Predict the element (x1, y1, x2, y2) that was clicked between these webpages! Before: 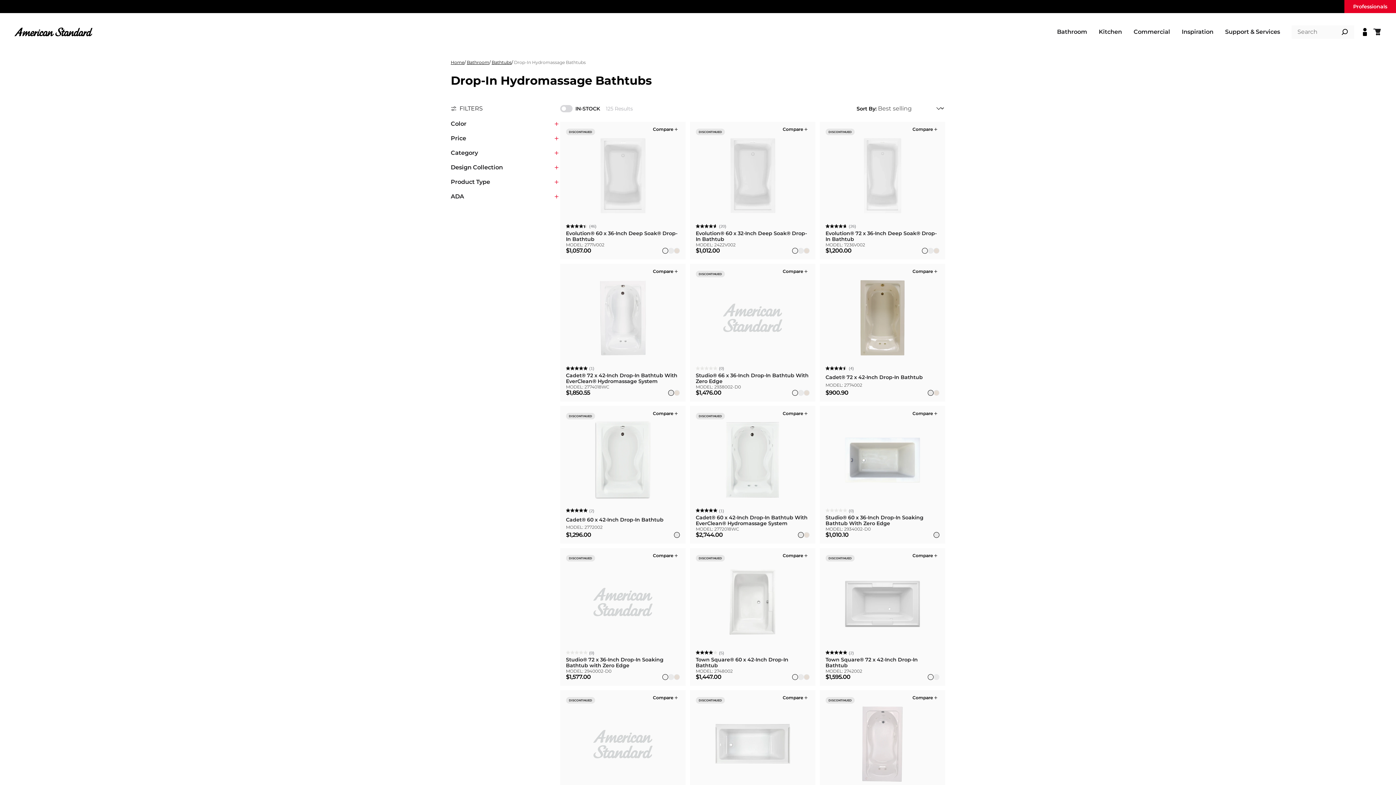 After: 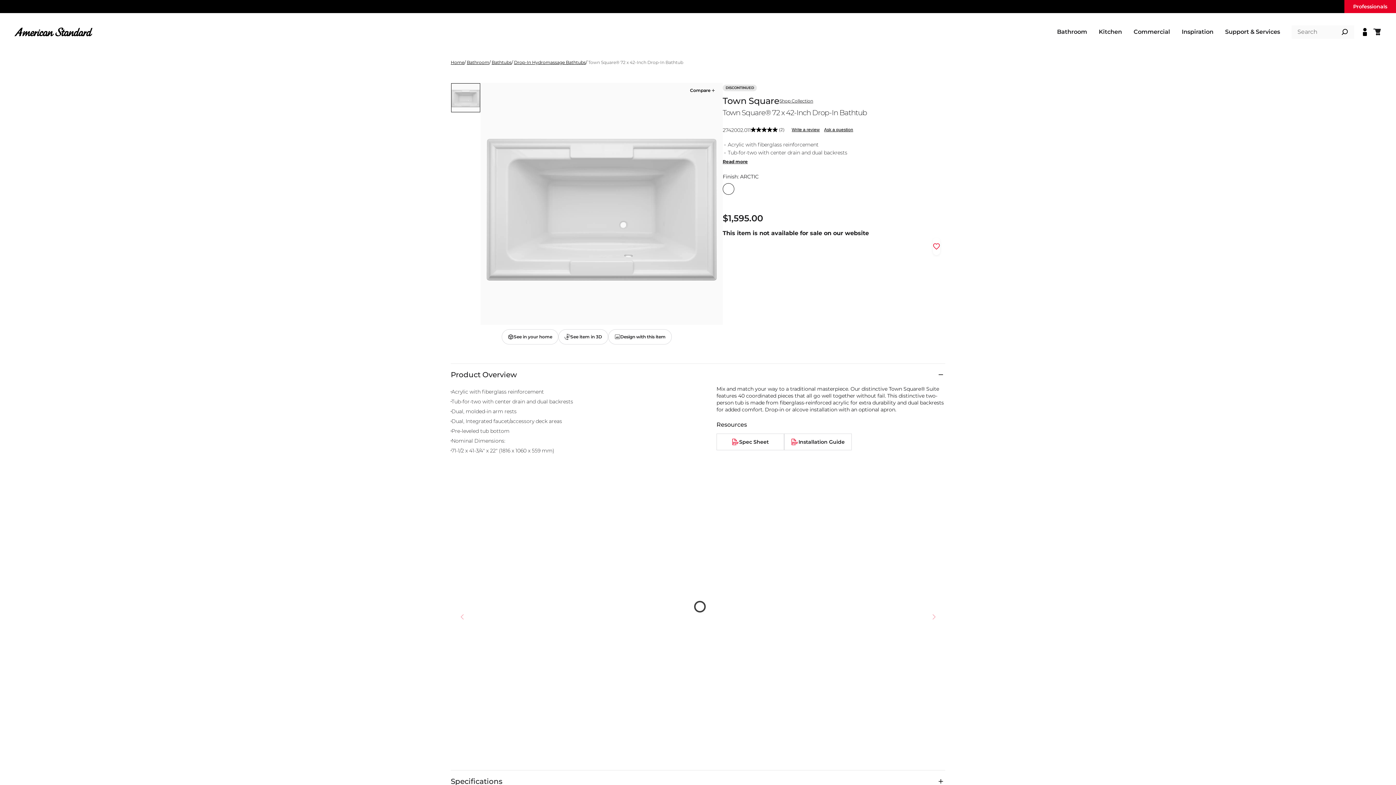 Action: bbox: (819, 548, 945, 641)